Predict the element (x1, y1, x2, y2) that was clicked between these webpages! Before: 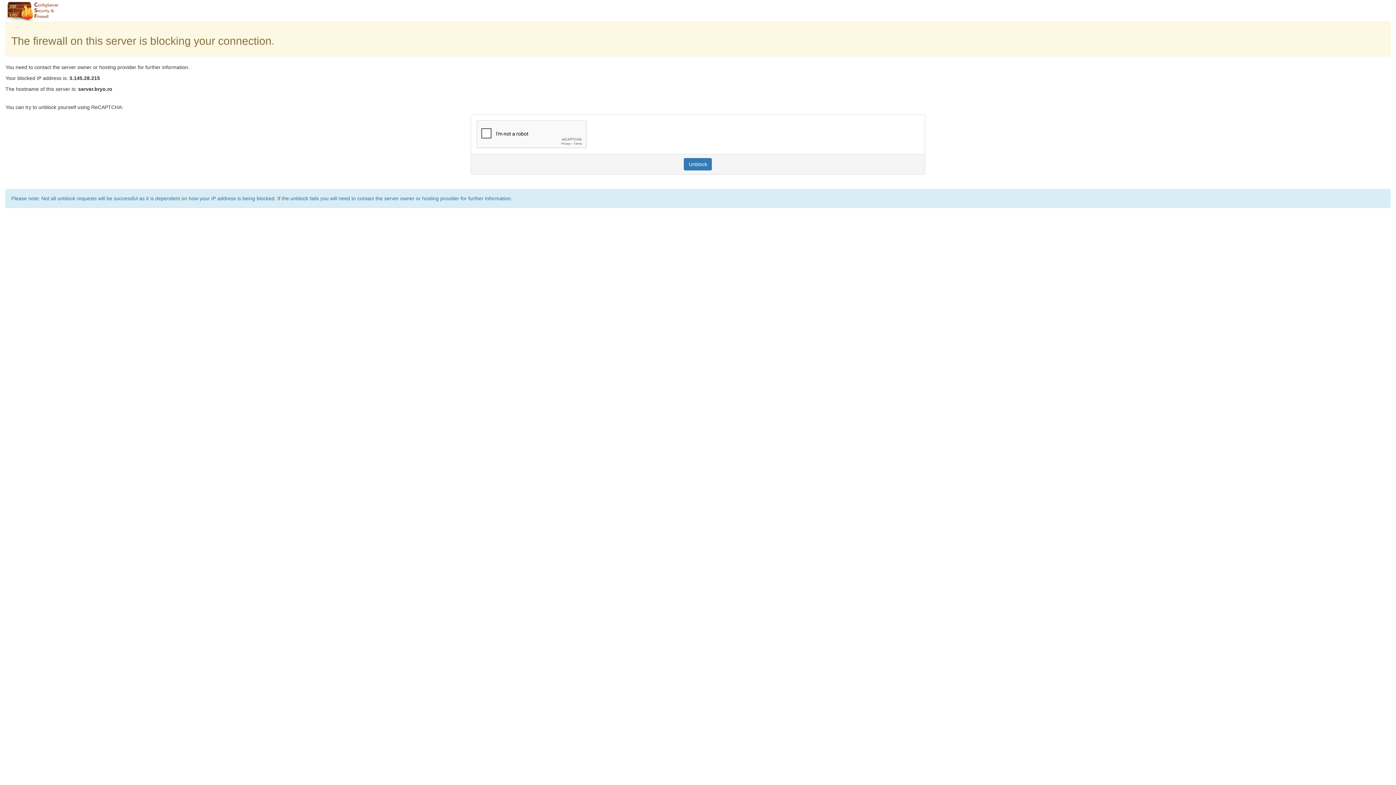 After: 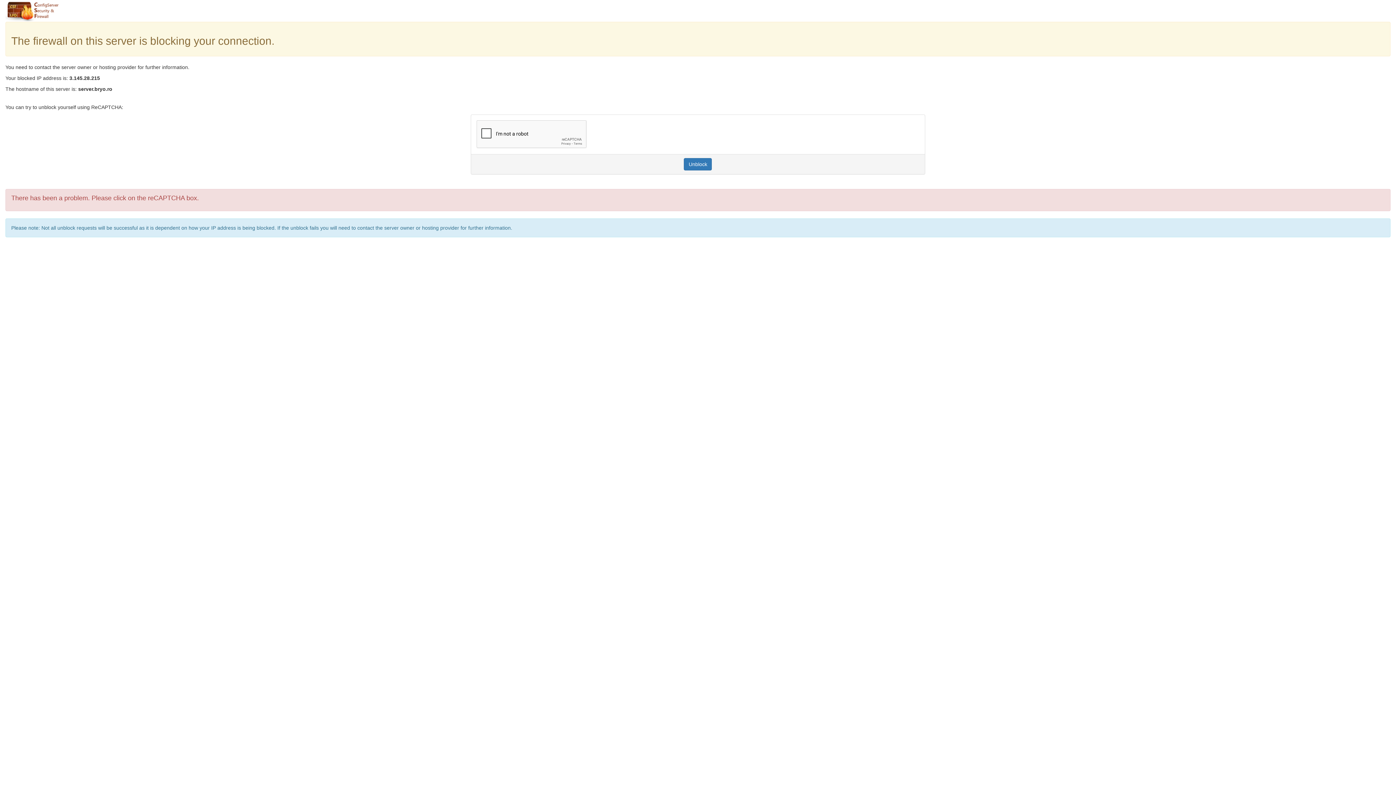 Action: label: Unblock bbox: (684, 158, 712, 170)